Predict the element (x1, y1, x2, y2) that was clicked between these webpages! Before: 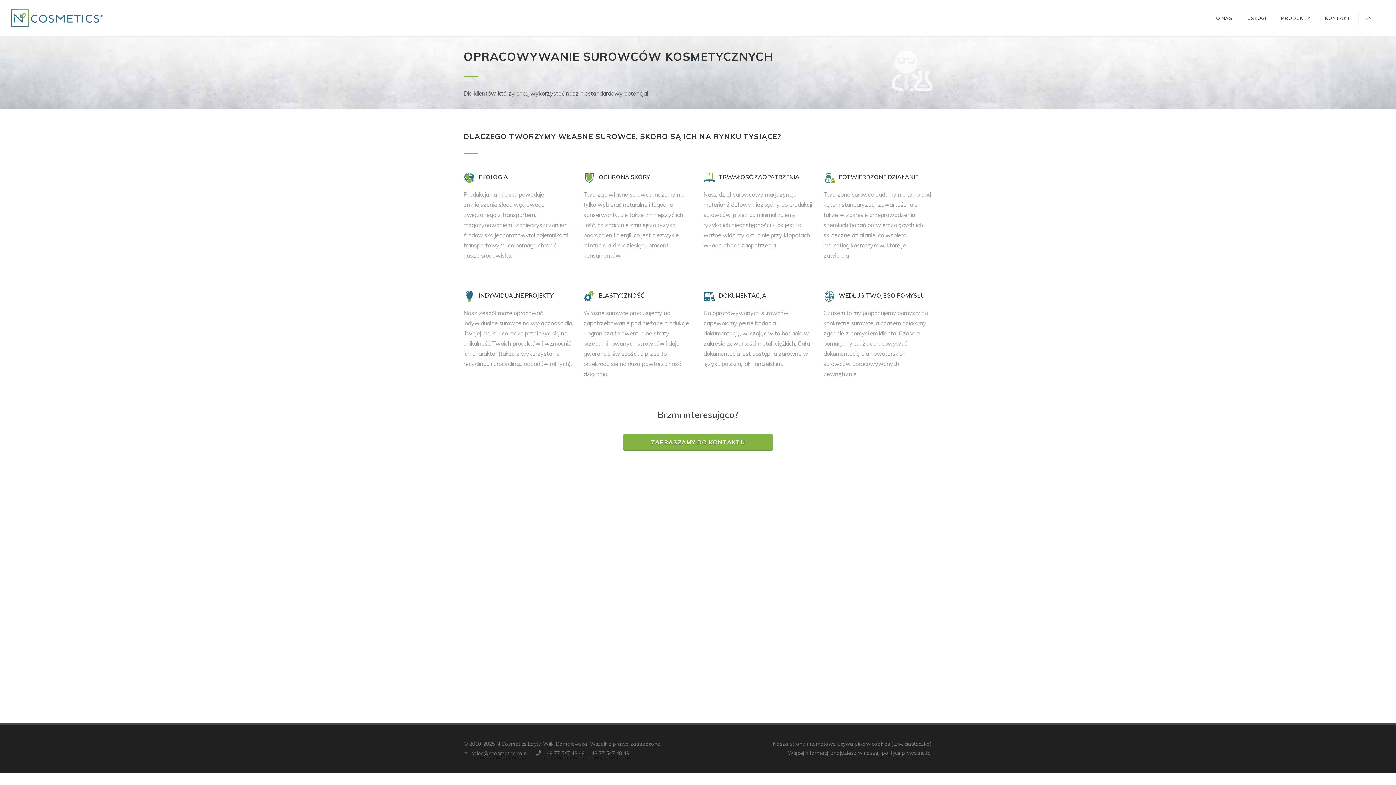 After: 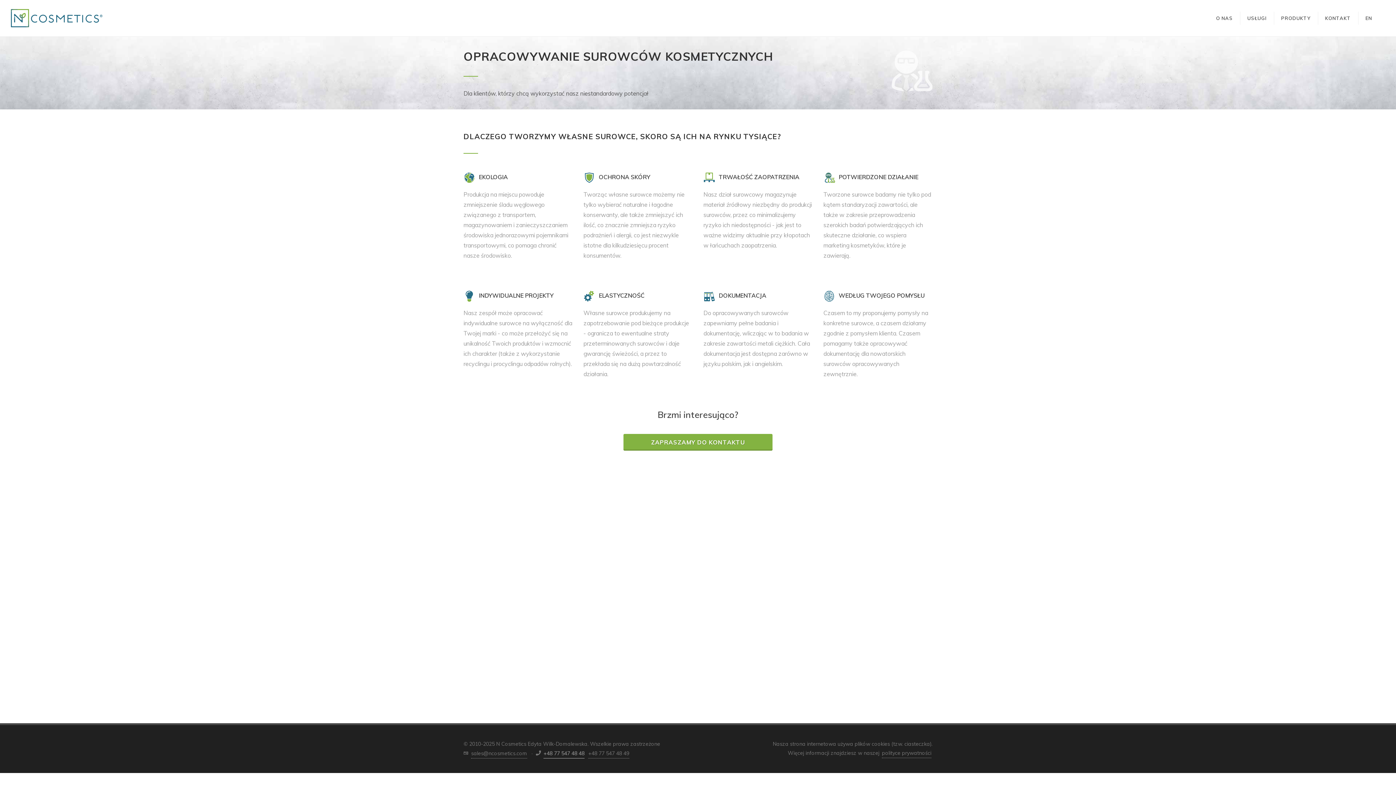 Action: label: +48 77 547 48 48 bbox: (543, 749, 584, 758)